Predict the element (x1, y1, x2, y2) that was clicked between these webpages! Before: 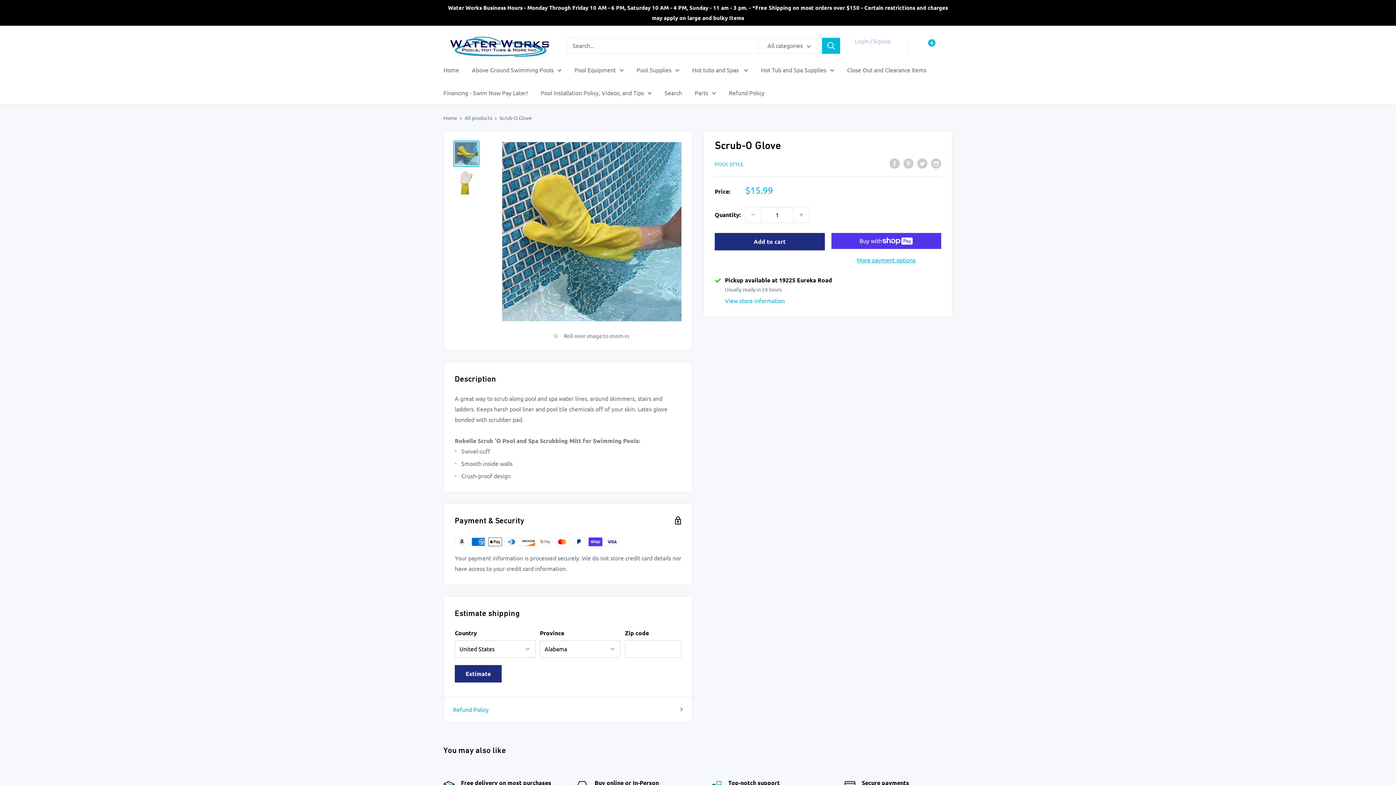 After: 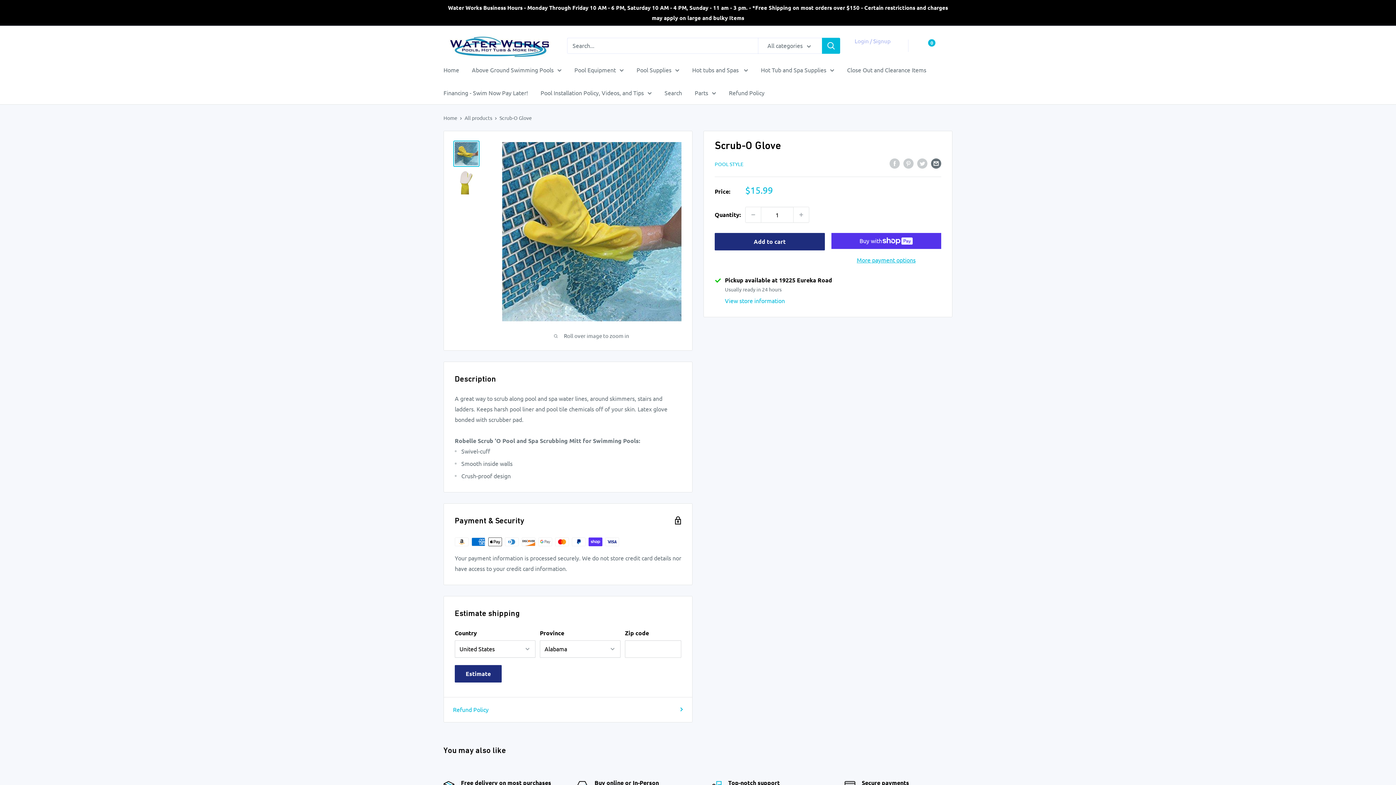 Action: bbox: (931, 157, 941, 168) label: Share by email